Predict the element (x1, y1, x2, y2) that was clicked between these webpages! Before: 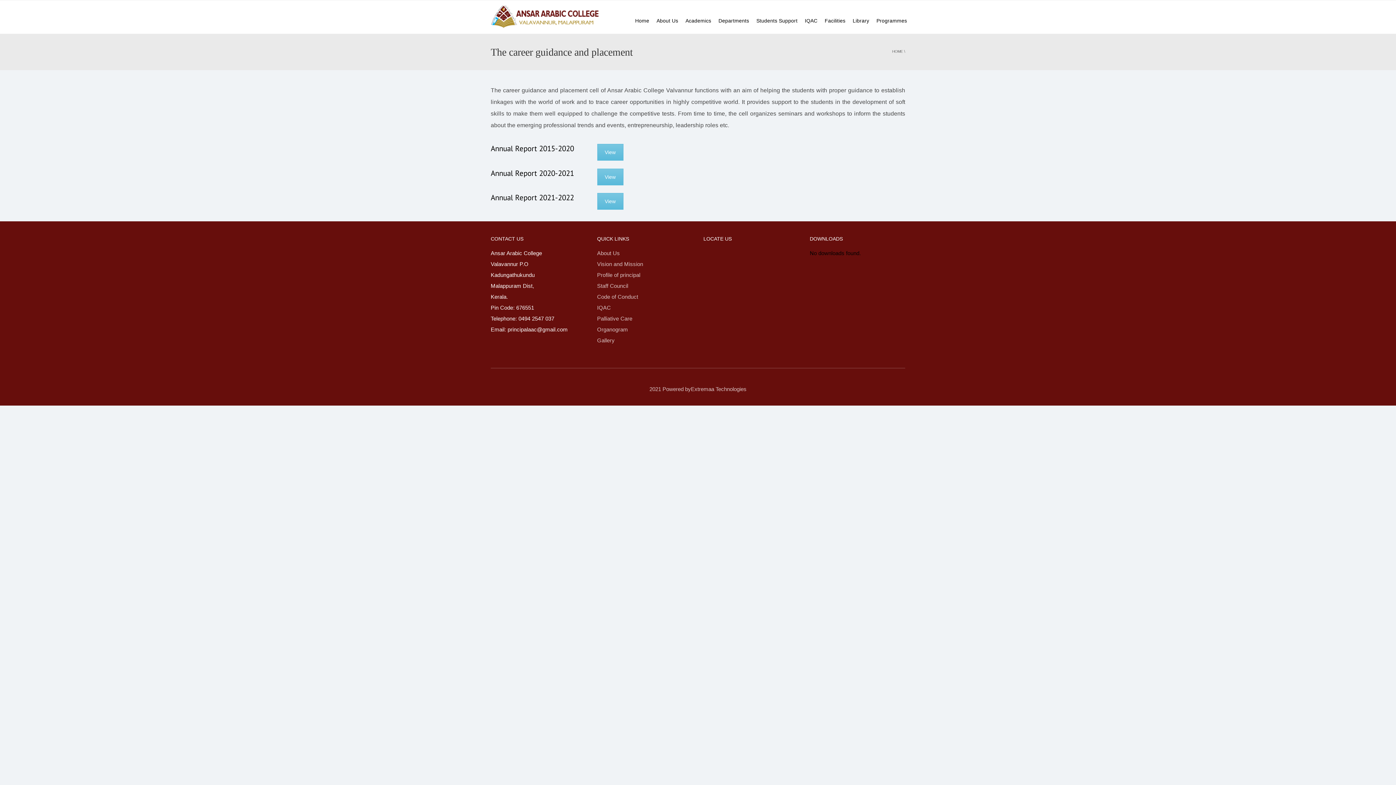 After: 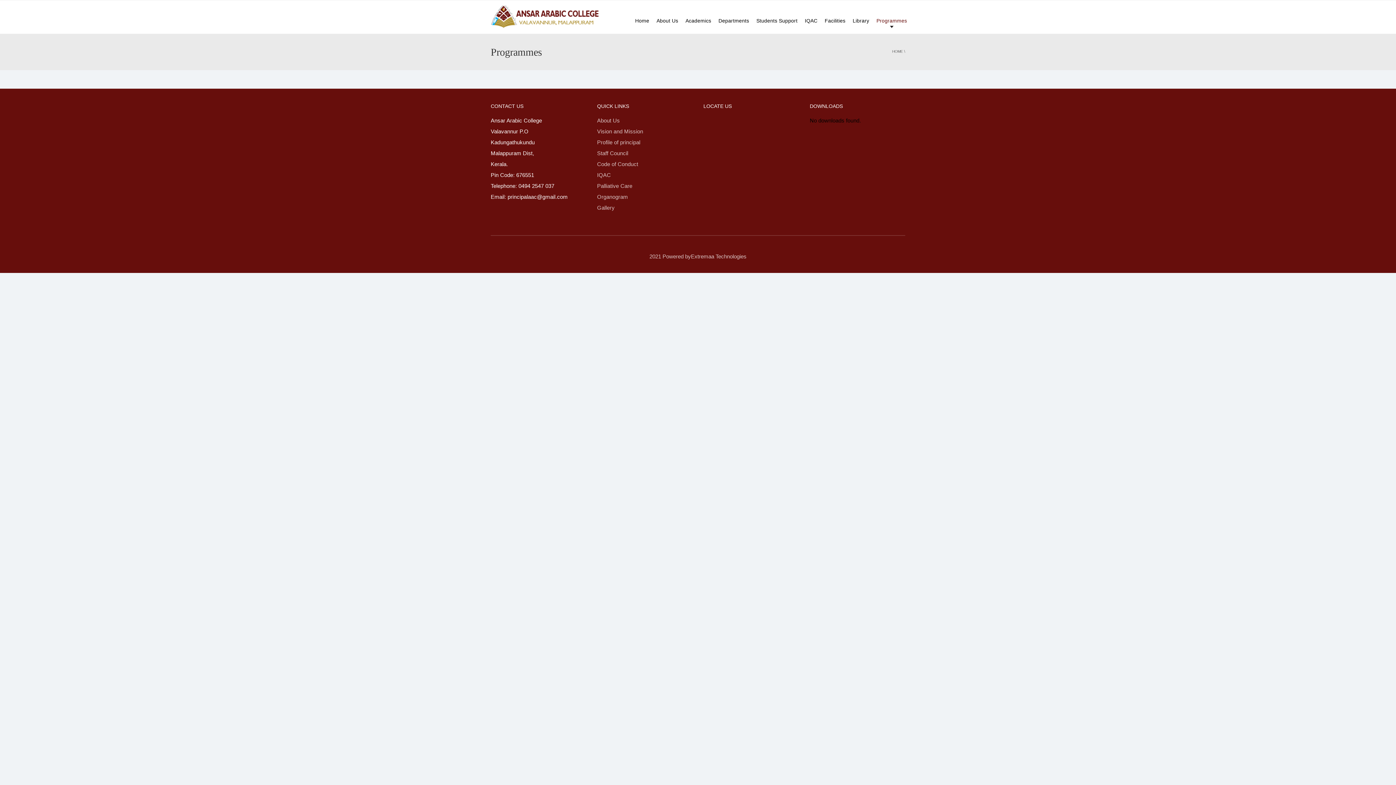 Action: label: Programmes bbox: (873, 0, 910, 25)